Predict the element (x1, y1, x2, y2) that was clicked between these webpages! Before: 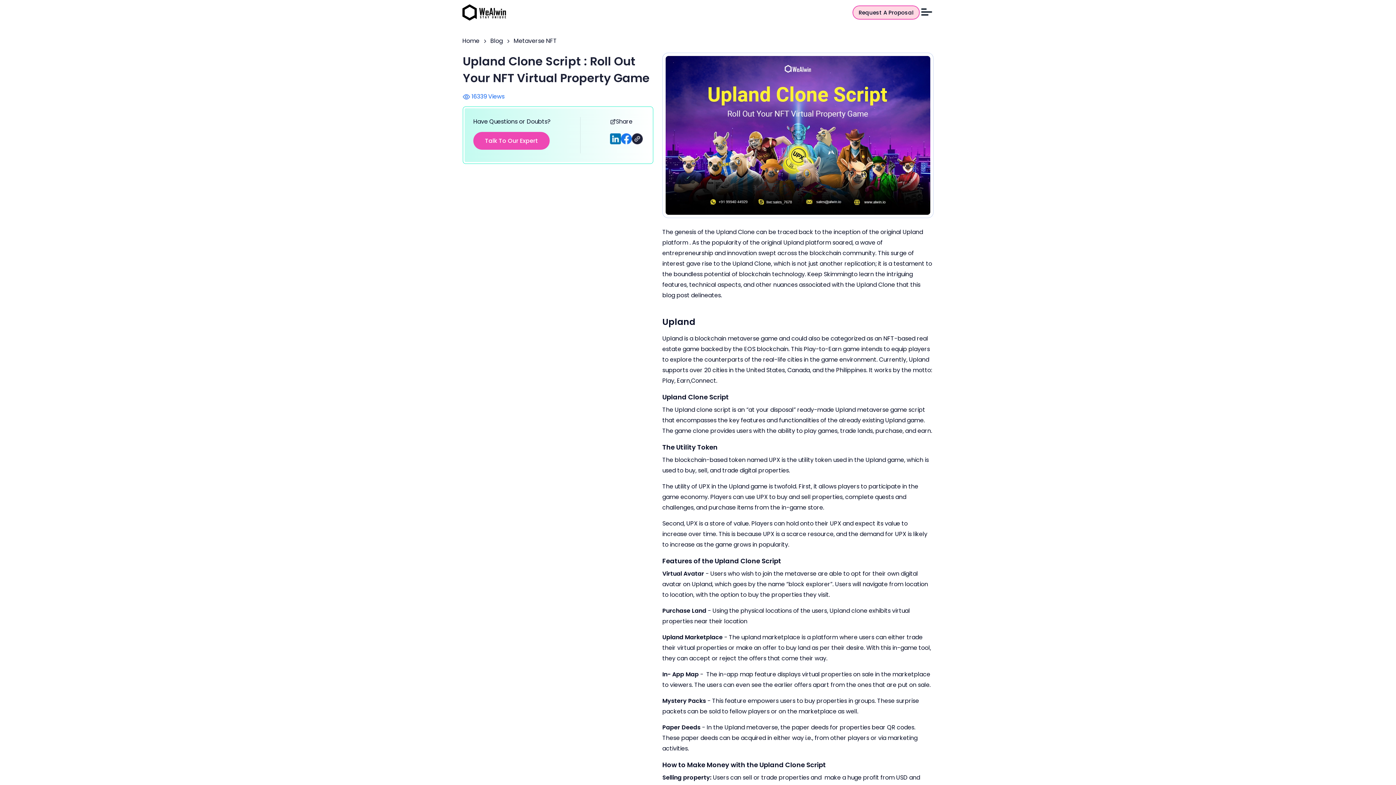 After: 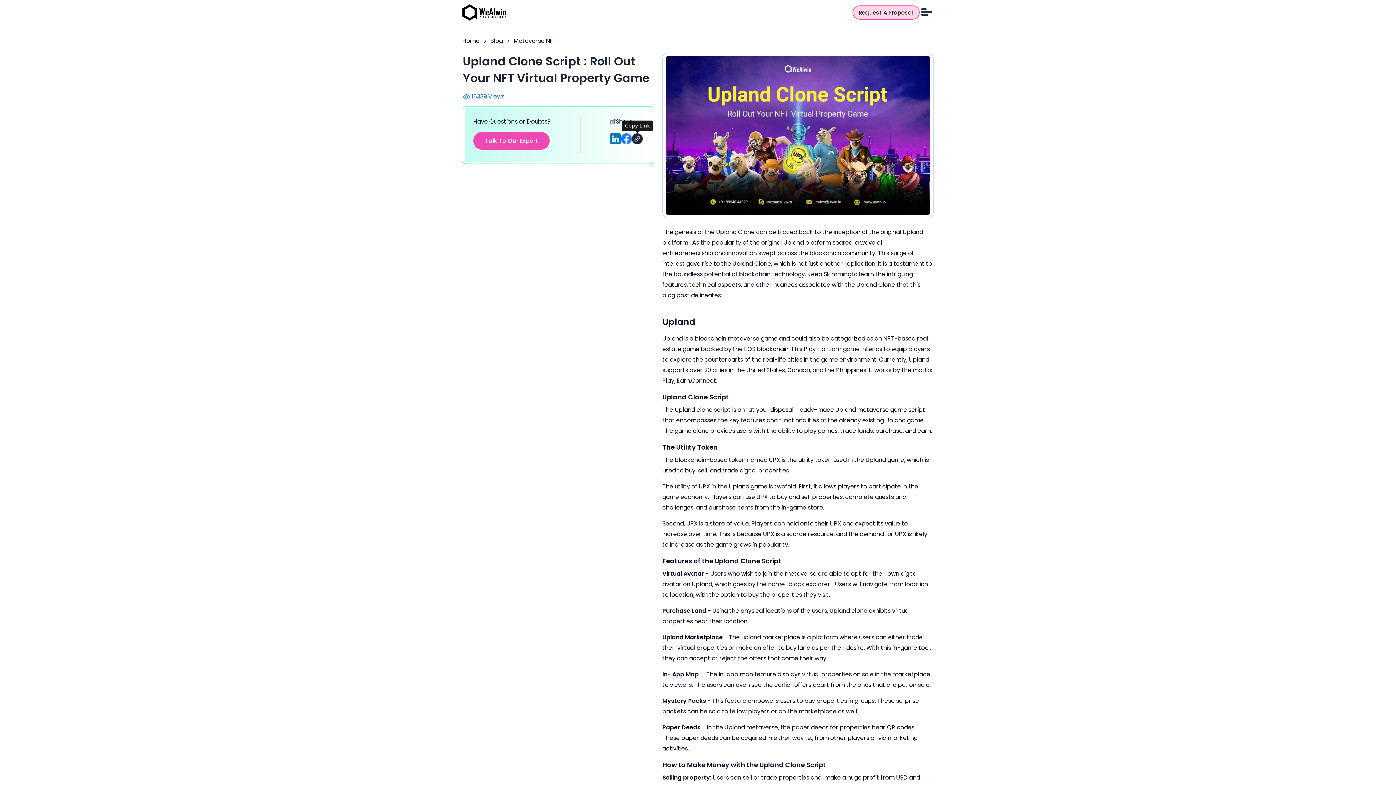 Action: bbox: (632, 133, 642, 144)